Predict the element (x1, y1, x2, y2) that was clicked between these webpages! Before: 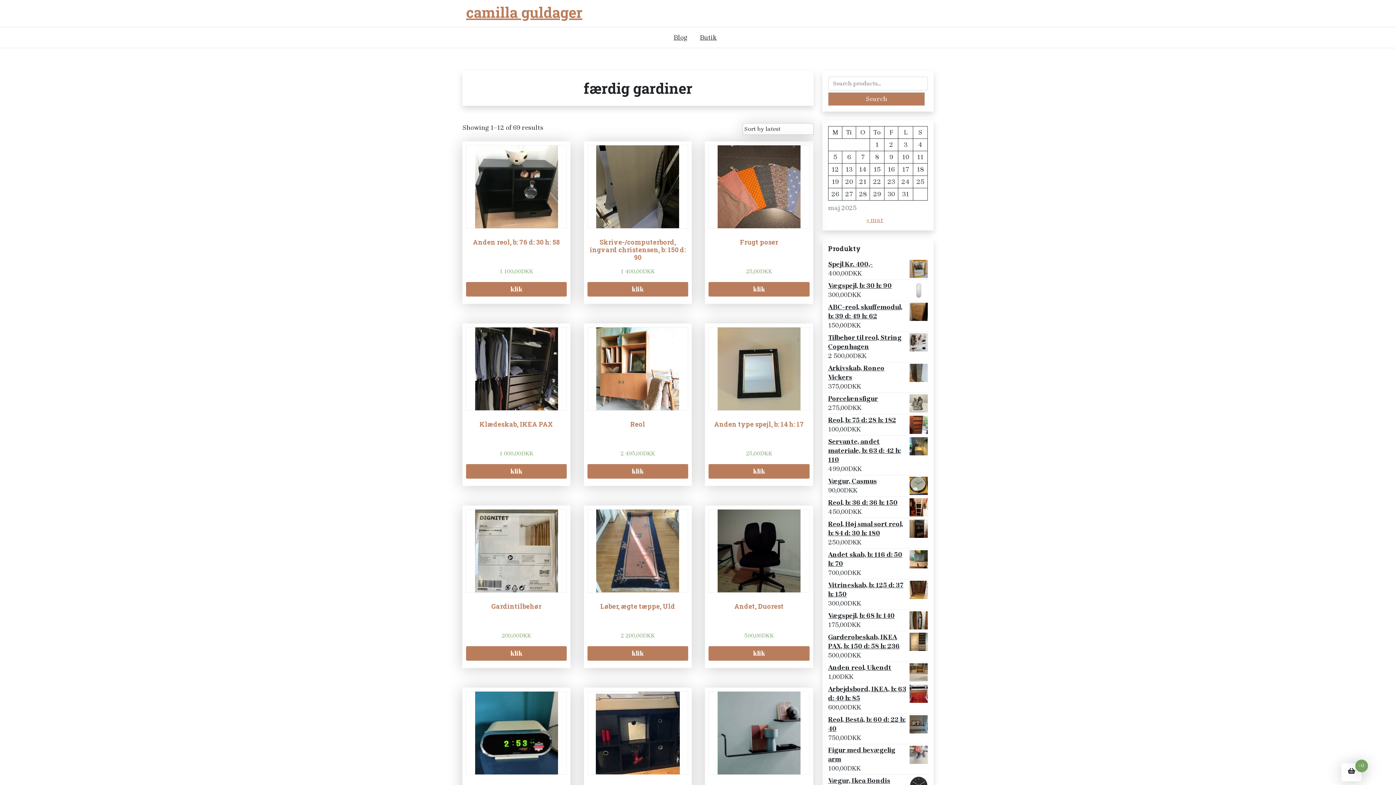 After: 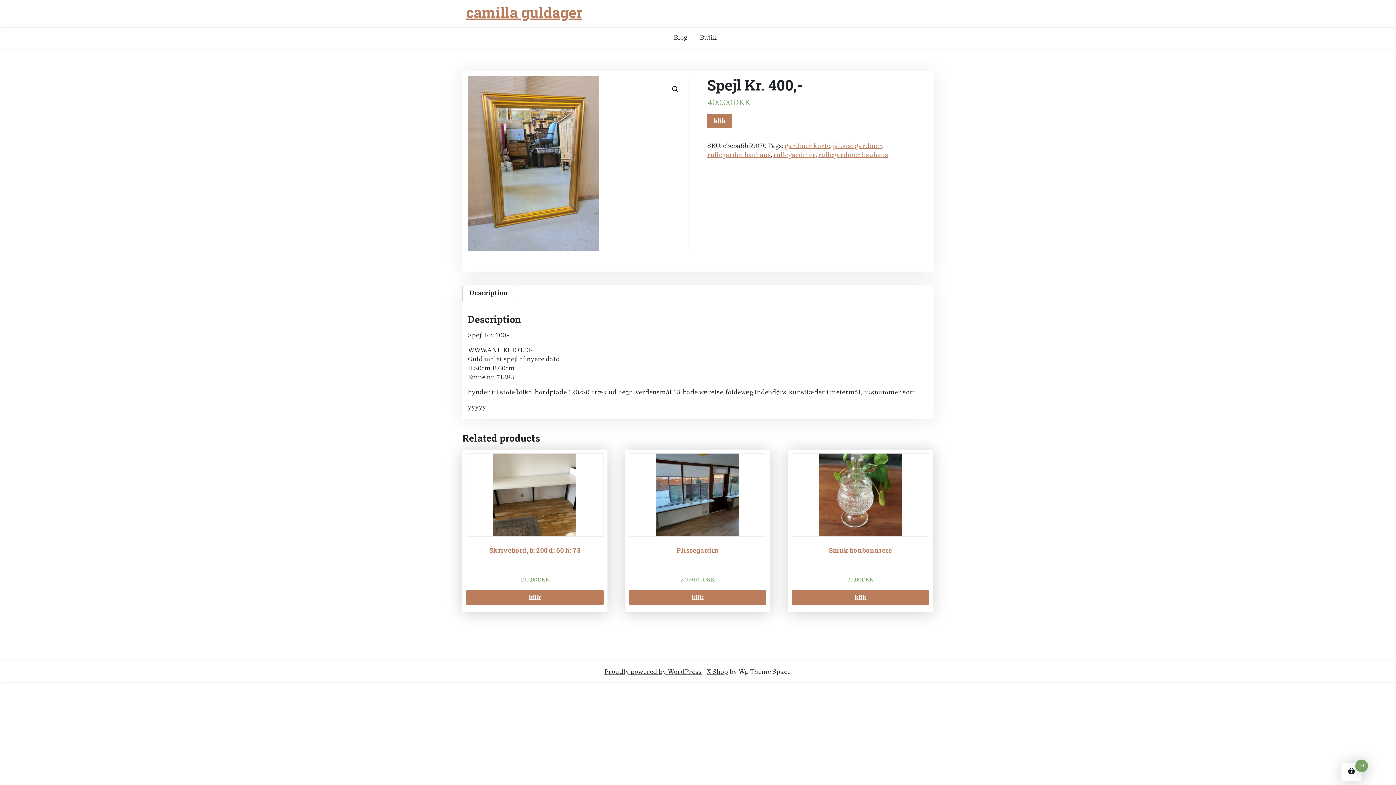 Action: label: Spejl Kr. 400,- bbox: (828, 260, 928, 269)